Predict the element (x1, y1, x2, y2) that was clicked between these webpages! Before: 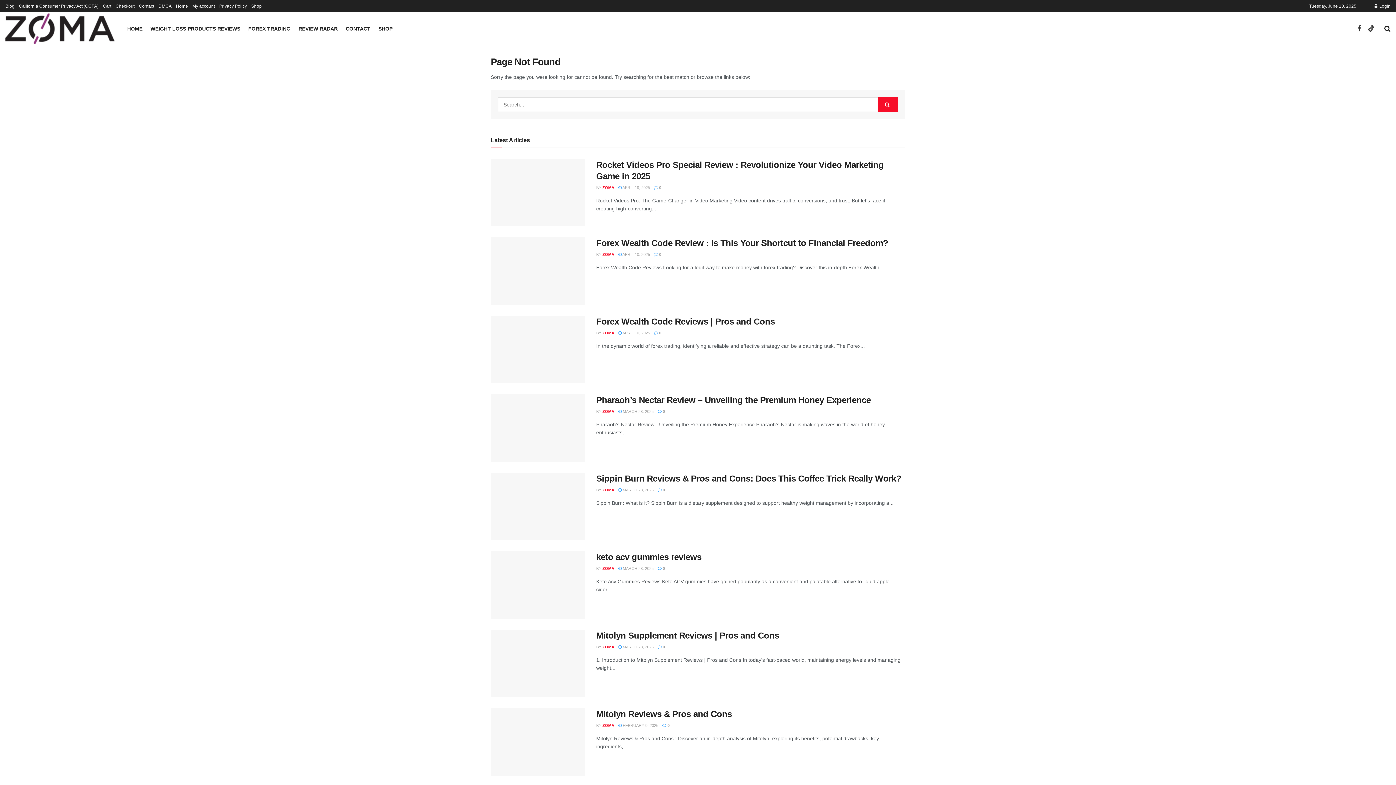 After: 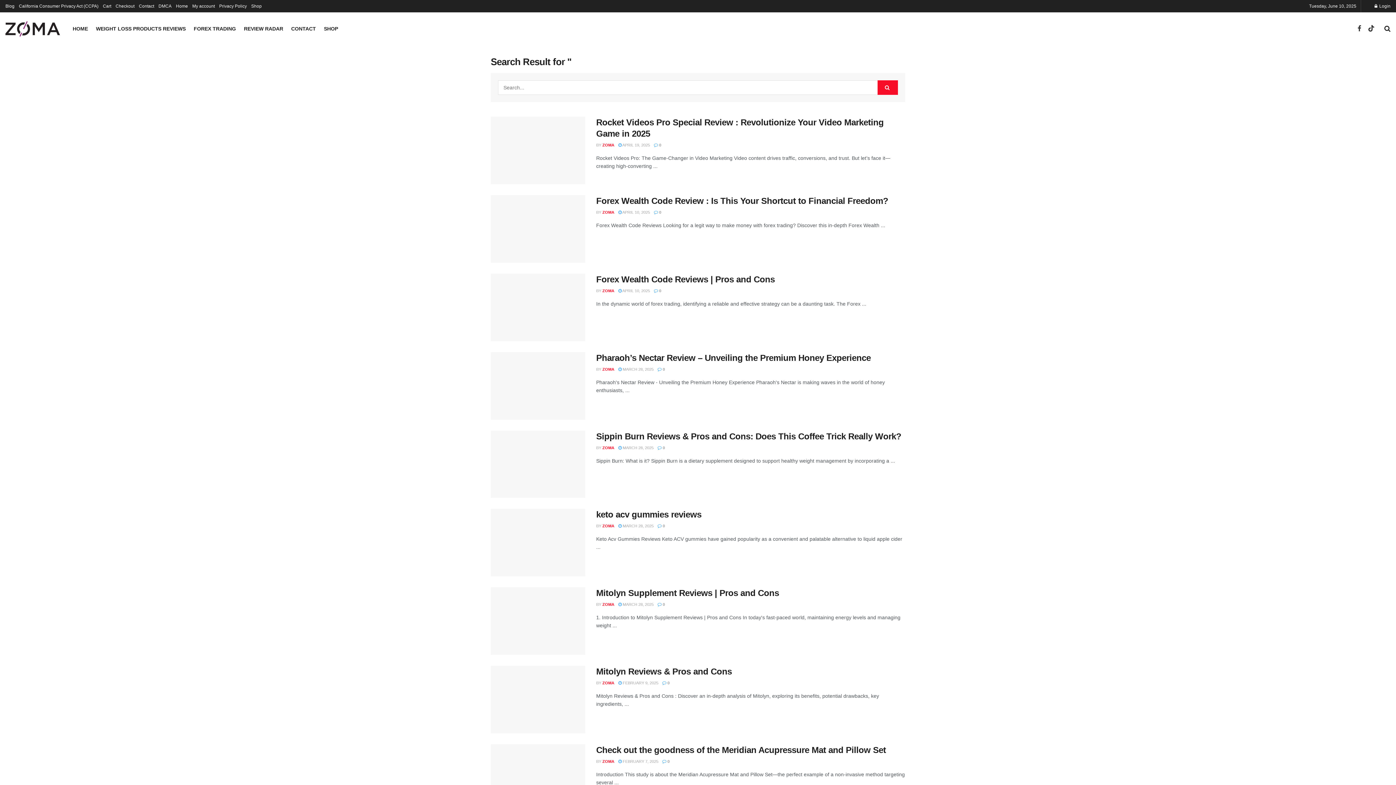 Action: label: Search Button bbox: (877, 97, 898, 111)